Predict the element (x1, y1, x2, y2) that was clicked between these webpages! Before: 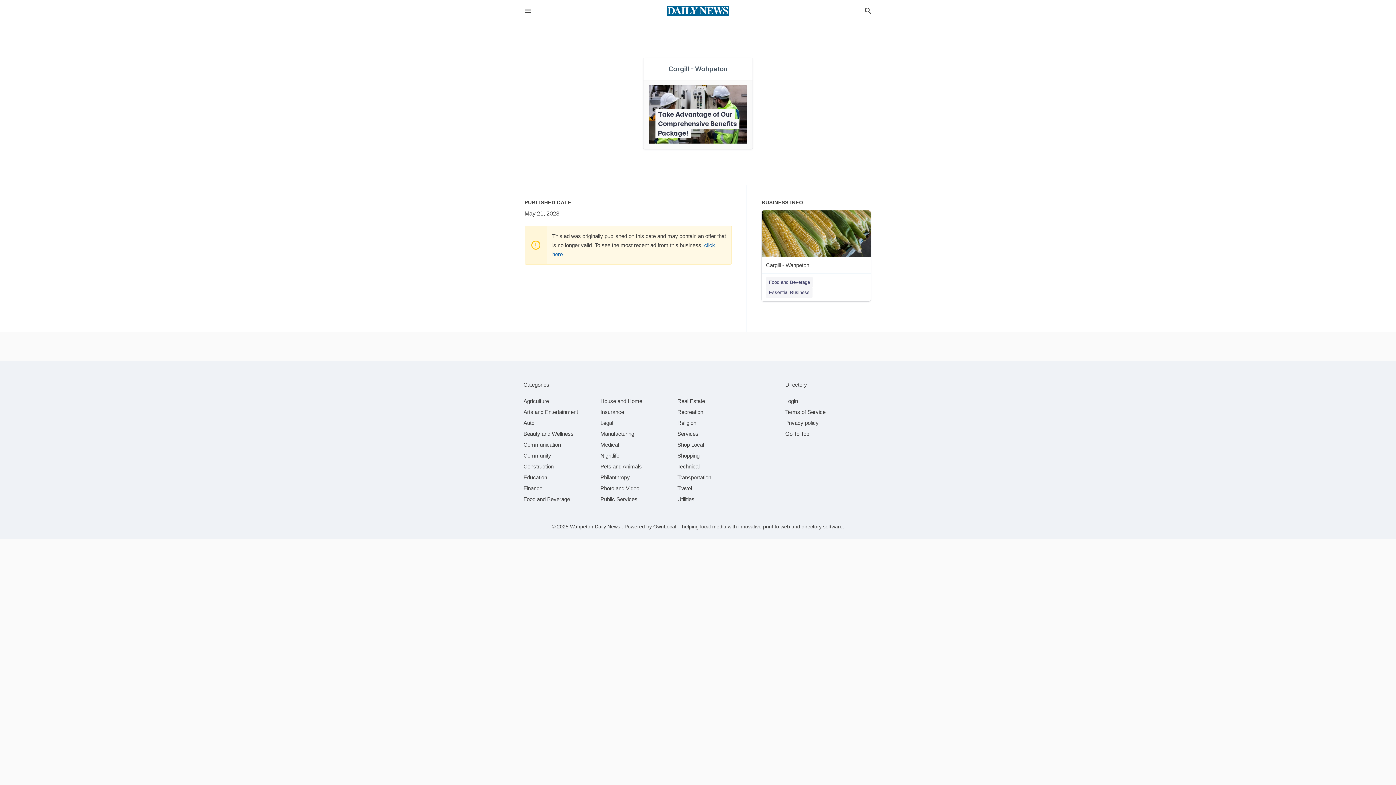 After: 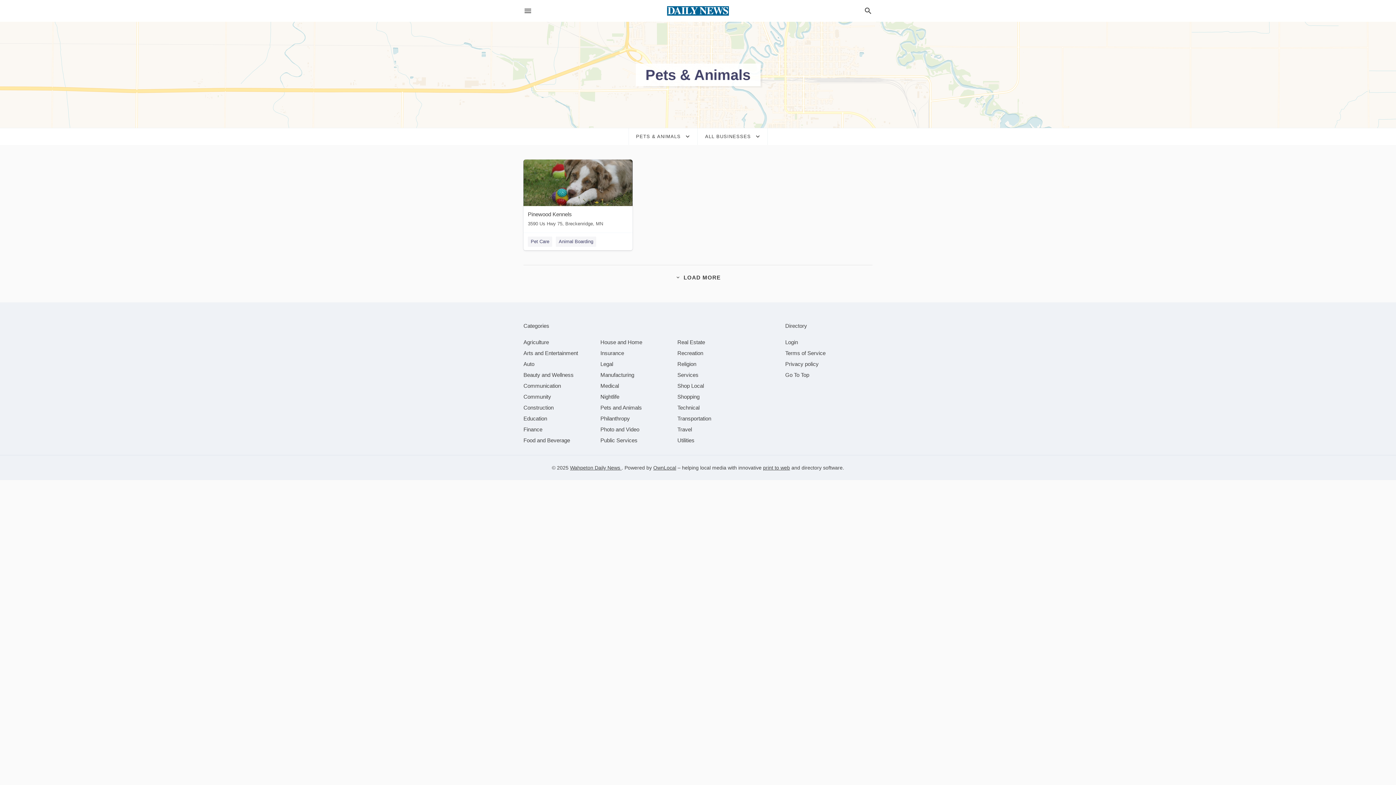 Action: label: category Pets and Animals bbox: (600, 463, 642, 469)